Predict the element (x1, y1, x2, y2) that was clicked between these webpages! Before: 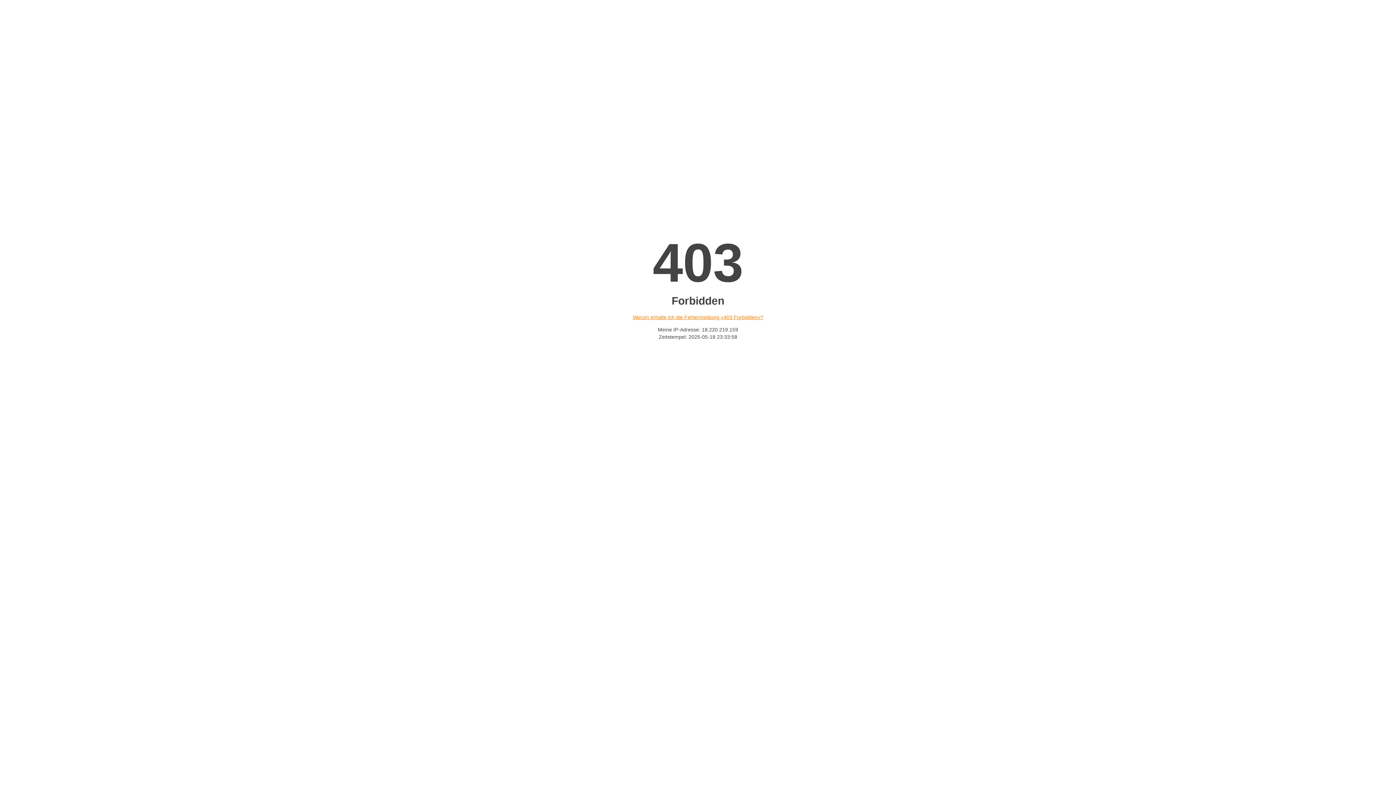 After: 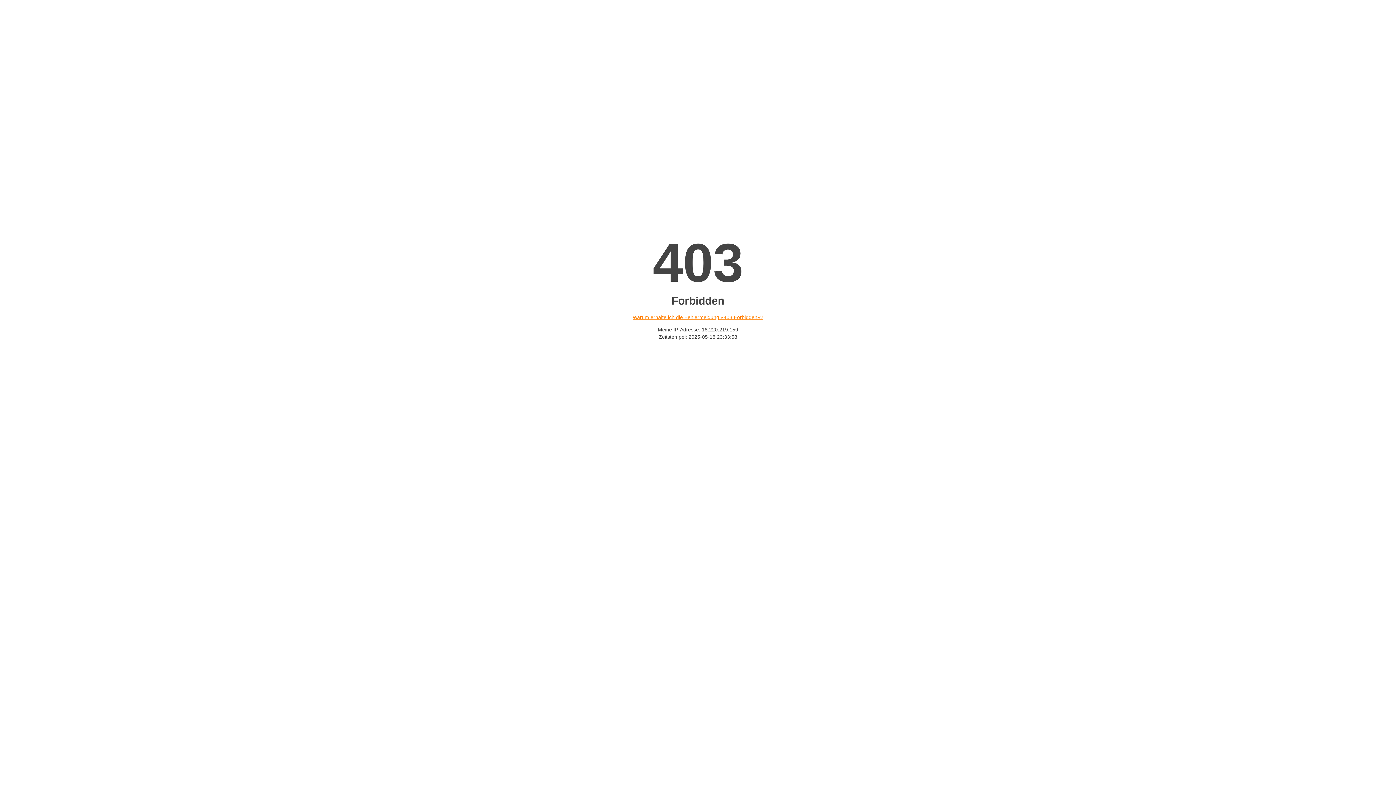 Action: label: Warum erhalte ich die Fehlermeldung «403 Forbidden»? bbox: (632, 314, 763, 320)